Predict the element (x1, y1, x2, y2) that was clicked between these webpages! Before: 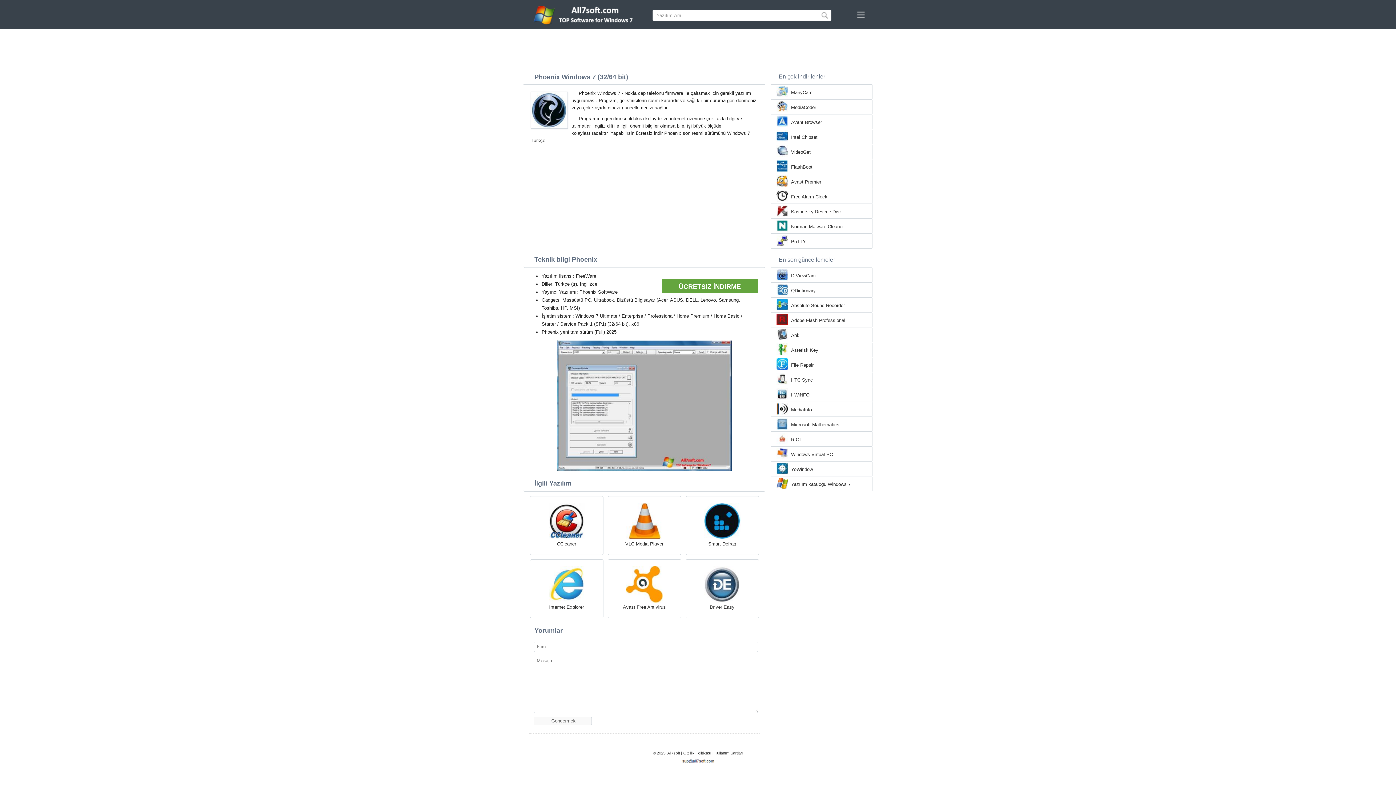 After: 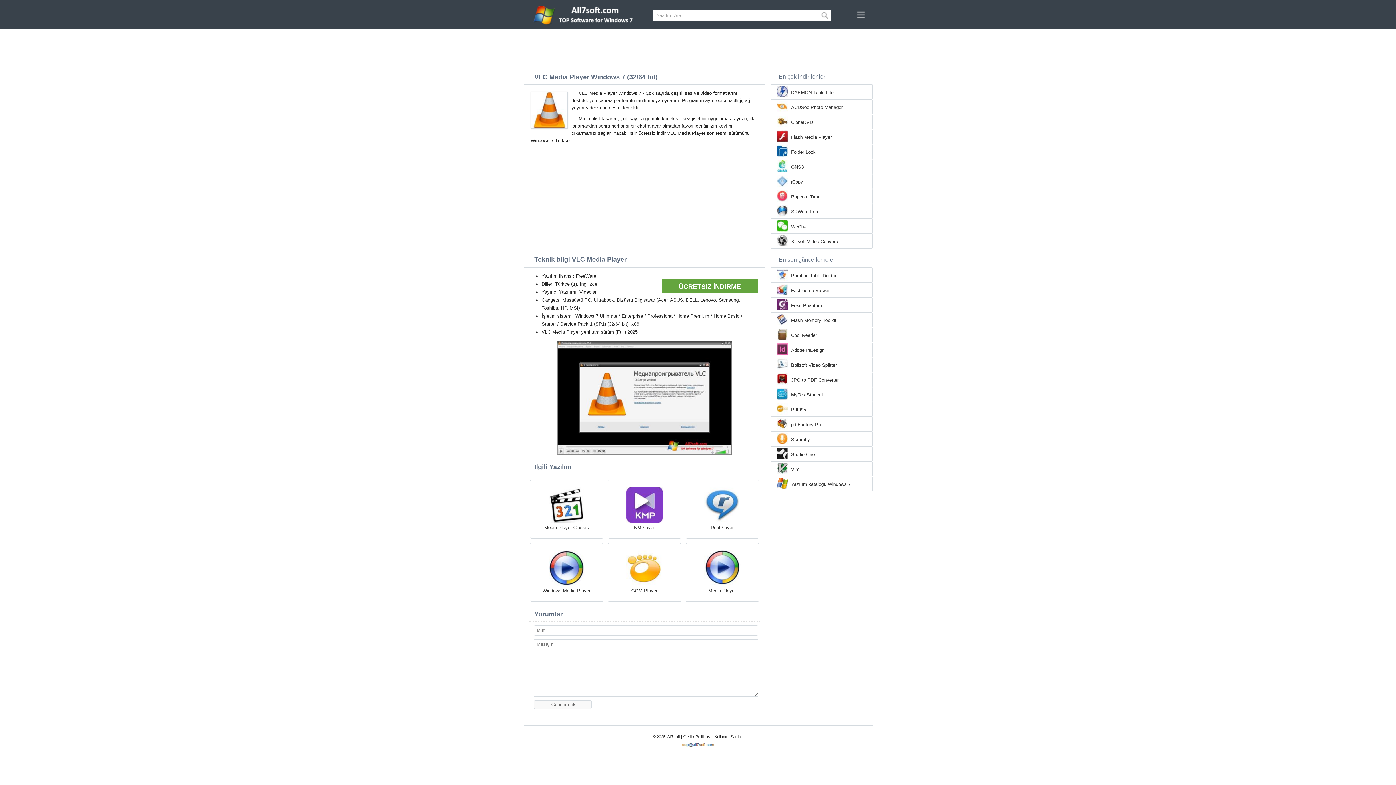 Action: bbox: (607, 496, 681, 555) label: VLC Media Player